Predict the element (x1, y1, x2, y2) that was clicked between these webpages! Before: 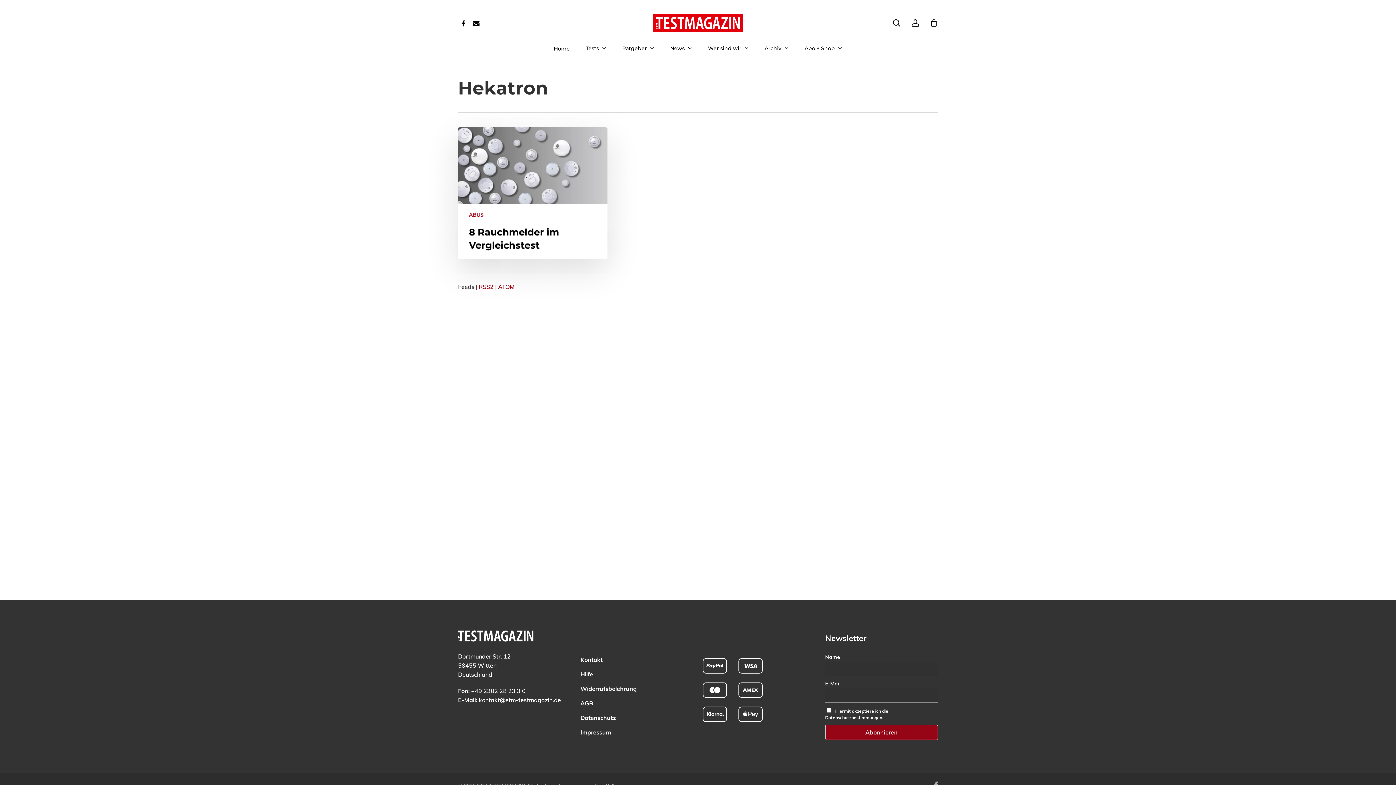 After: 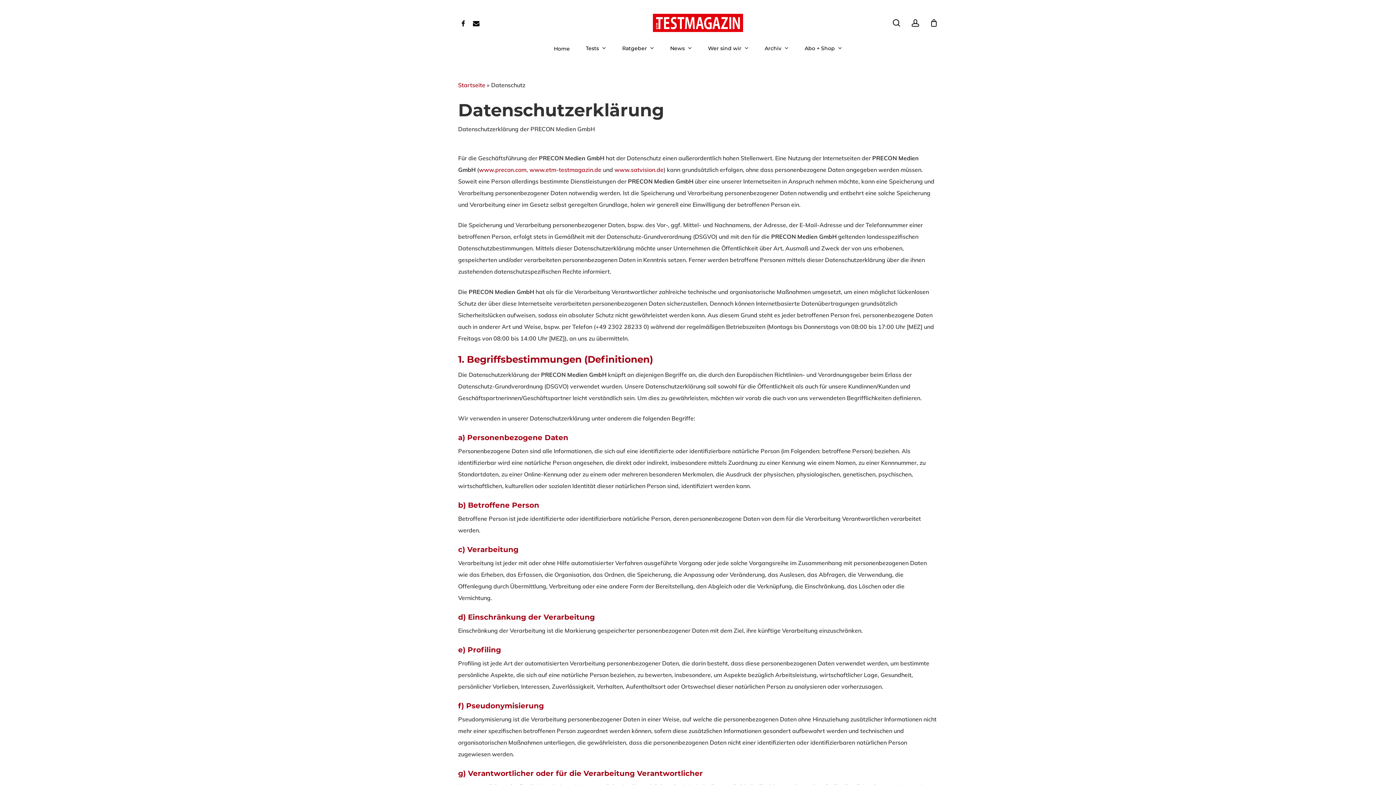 Action: bbox: (580, 712, 693, 724) label: Datenschutz